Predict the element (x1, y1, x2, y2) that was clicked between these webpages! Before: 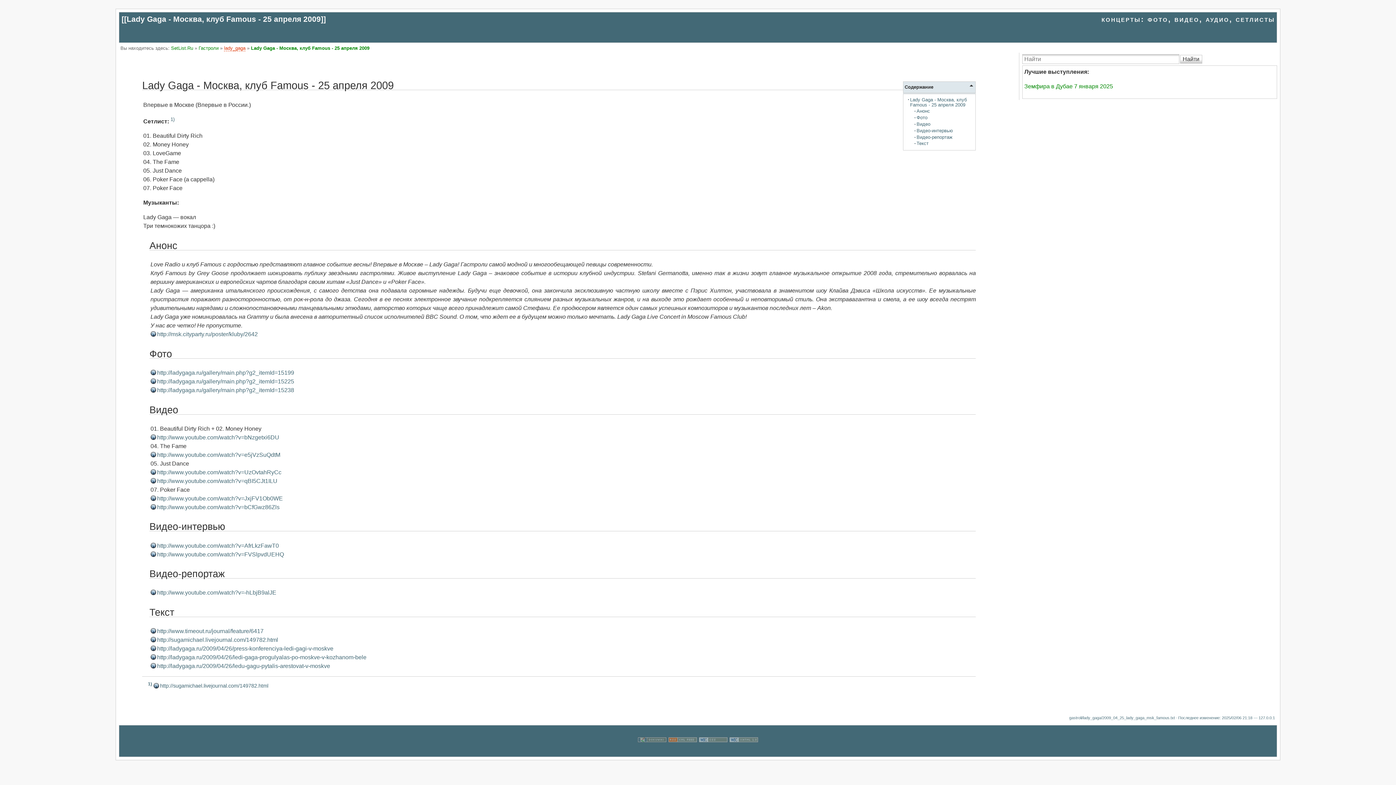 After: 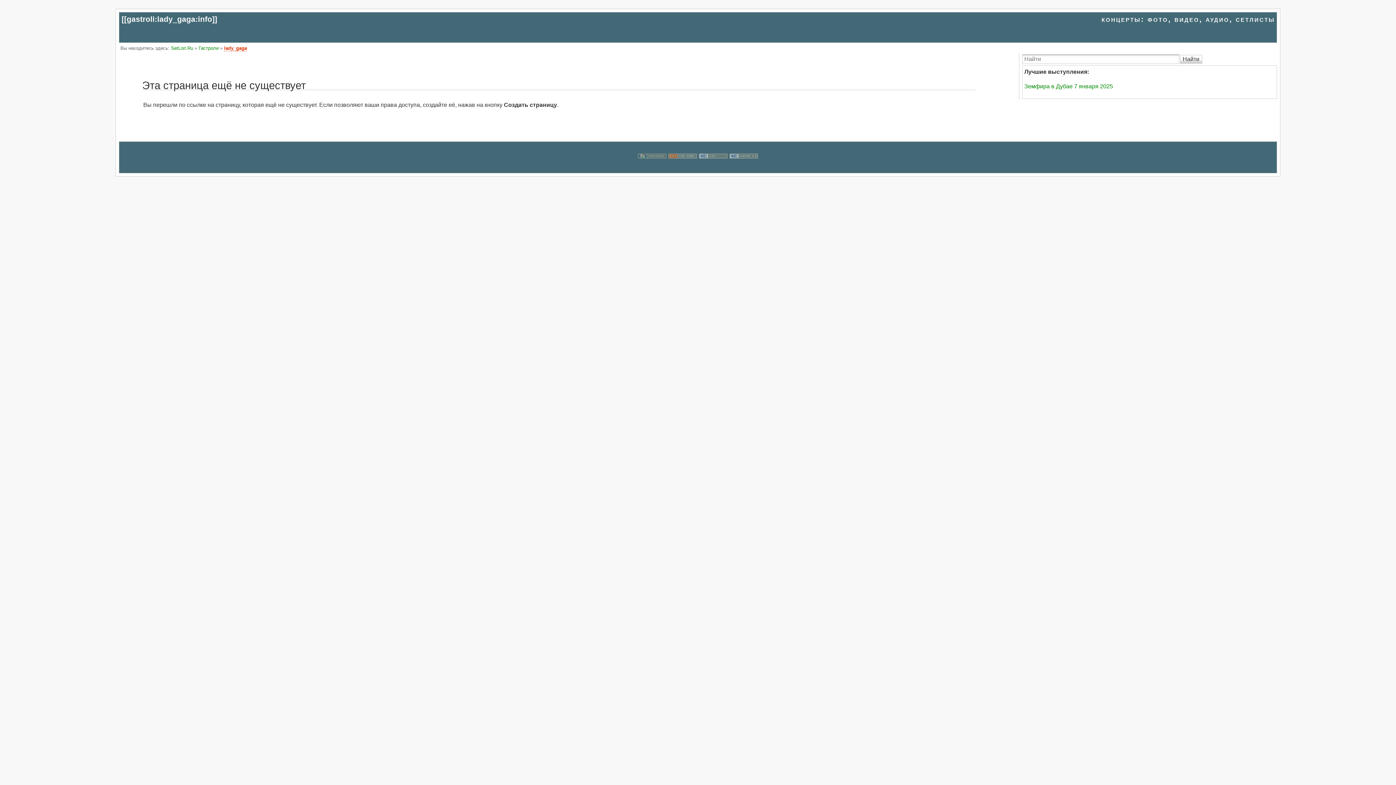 Action: label: lady_gaga bbox: (224, 45, 245, 51)